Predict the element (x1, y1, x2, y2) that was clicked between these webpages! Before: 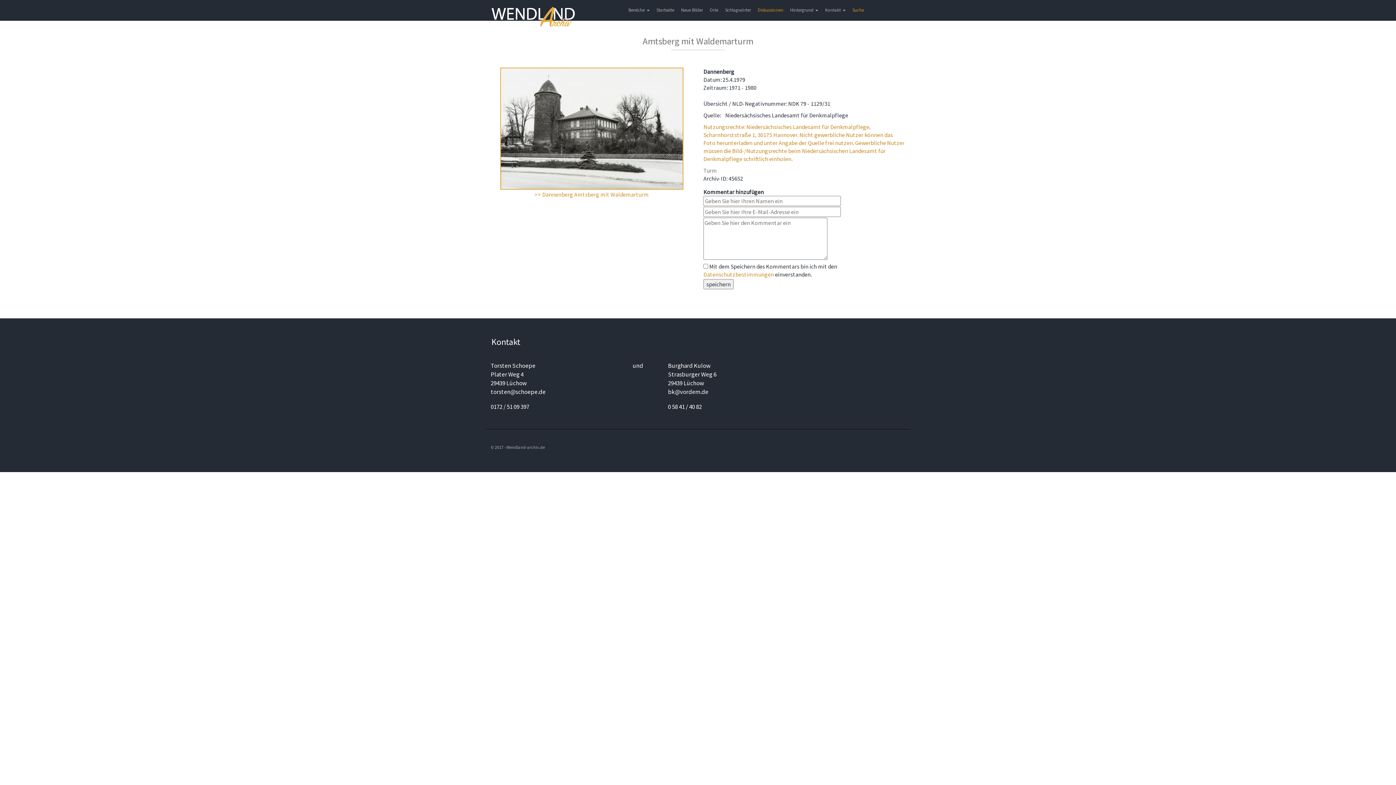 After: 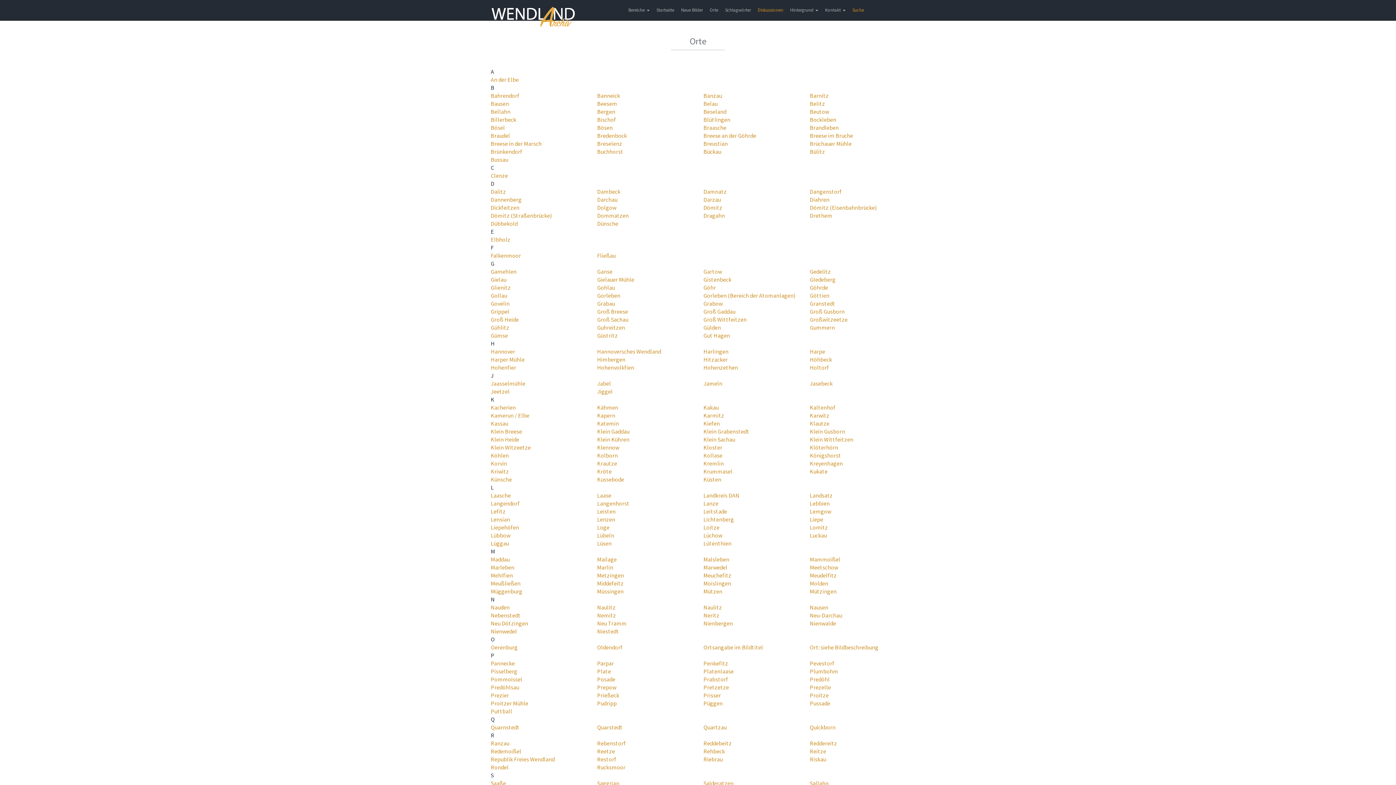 Action: label: Orte bbox: (707, 0, 721, 20)